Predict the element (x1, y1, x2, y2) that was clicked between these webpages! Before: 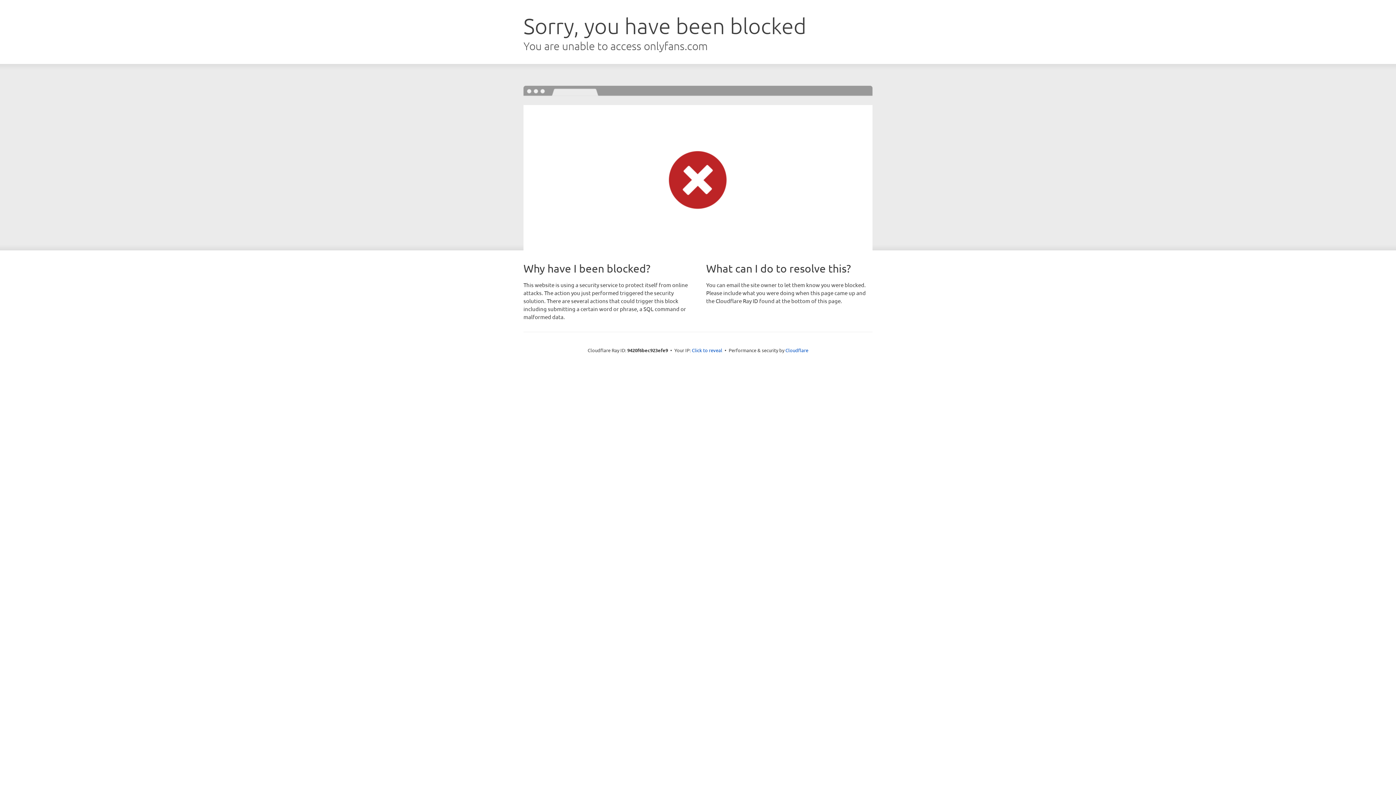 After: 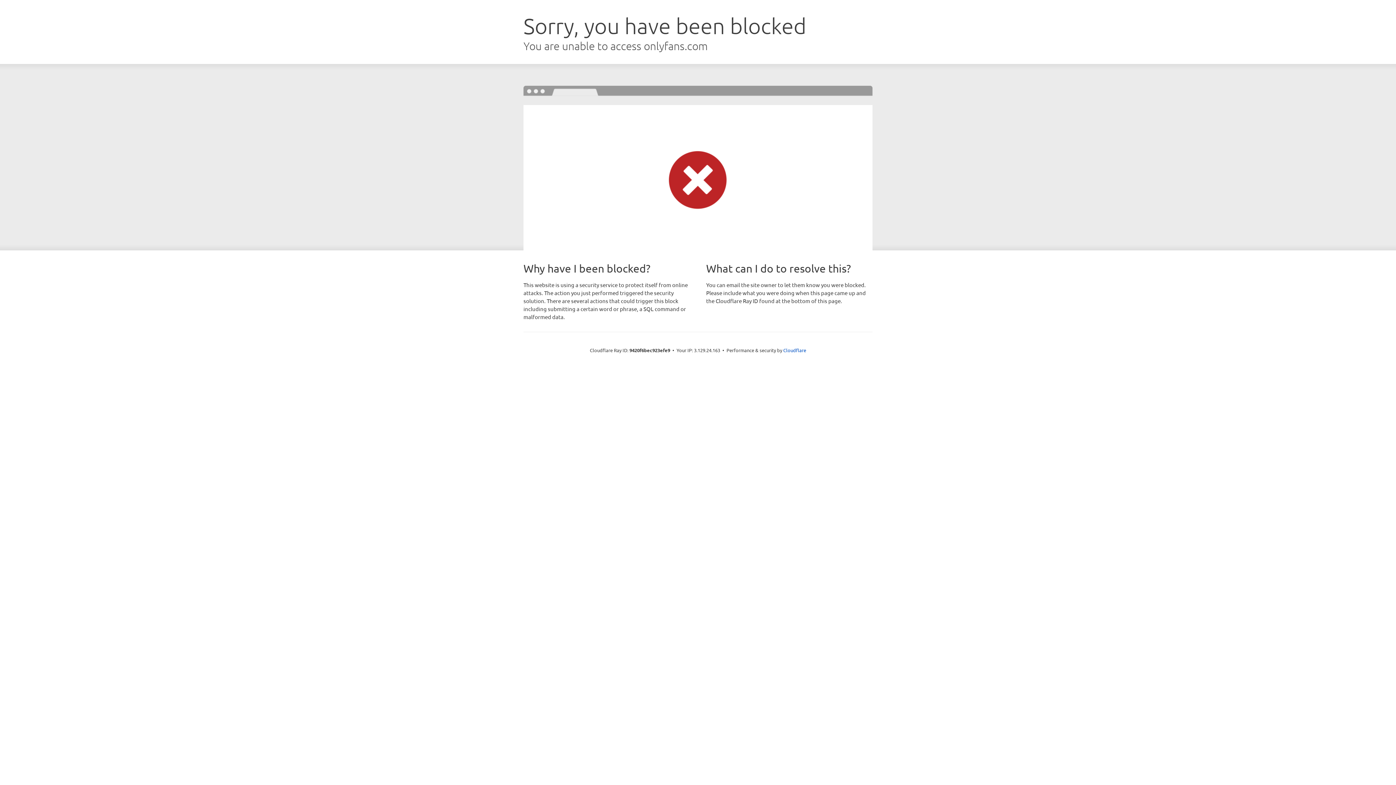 Action: bbox: (692, 346, 722, 353) label: Click to reveal